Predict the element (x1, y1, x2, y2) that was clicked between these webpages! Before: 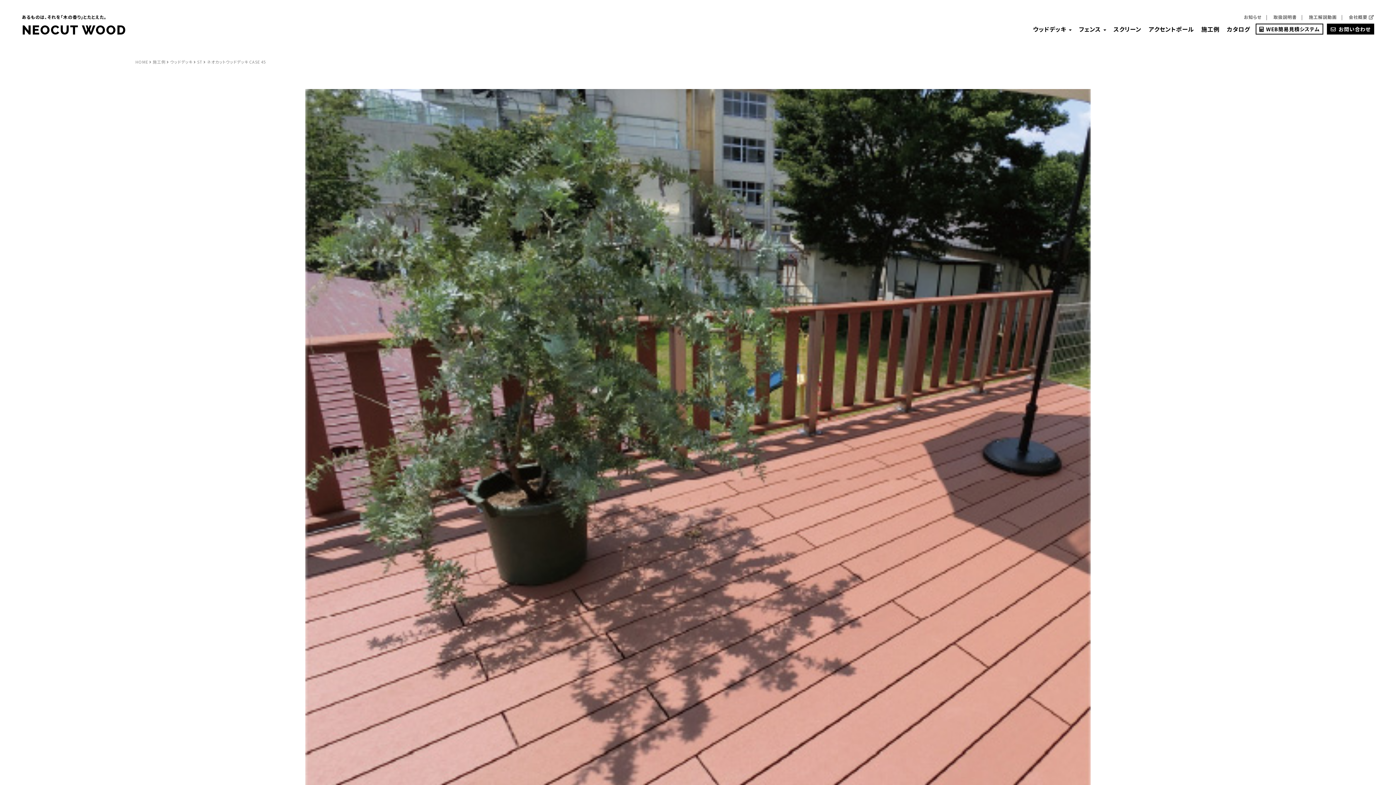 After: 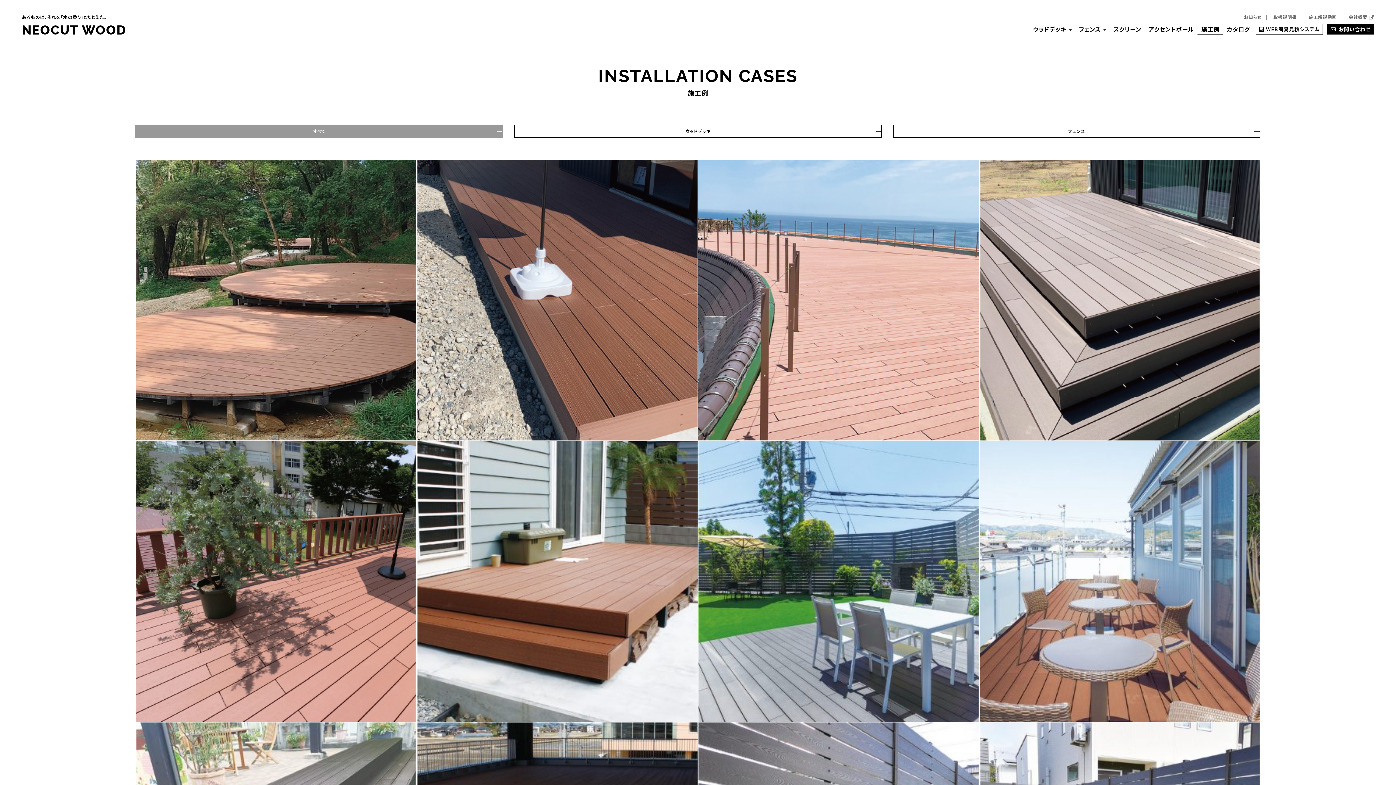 Action: label: 施工例 bbox: (1197, 23, 1223, 34)